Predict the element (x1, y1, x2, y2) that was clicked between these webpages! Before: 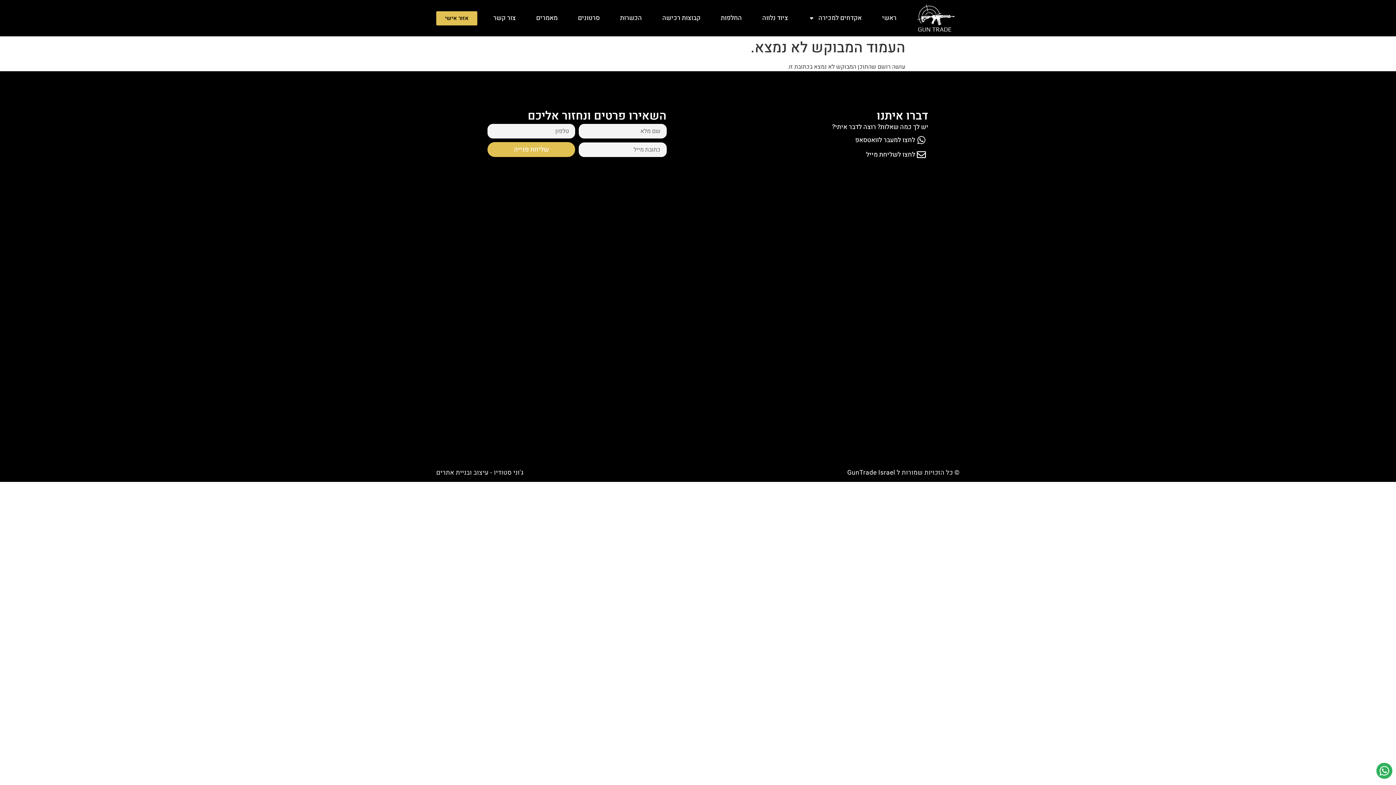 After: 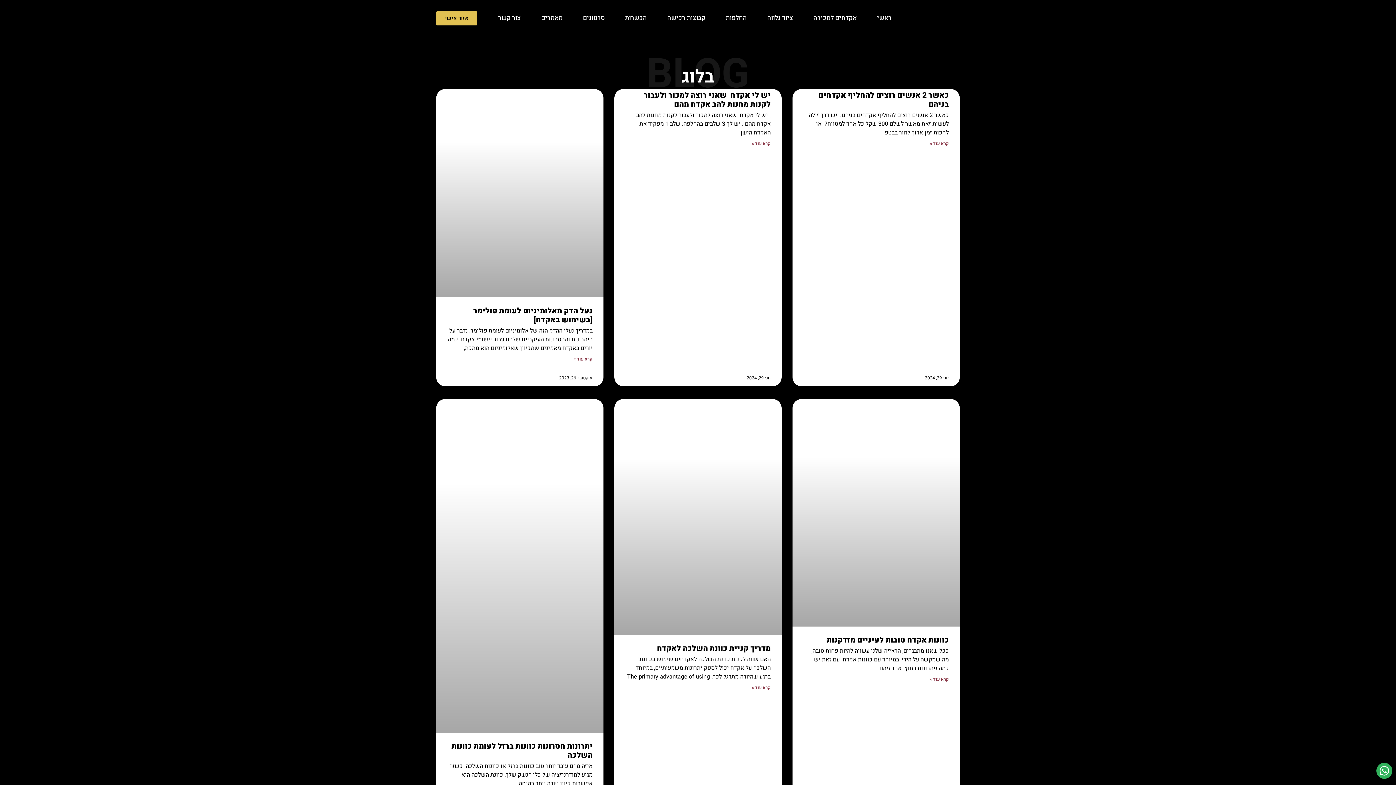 Action: bbox: (528, 10, 564, 25) label: מאמרים